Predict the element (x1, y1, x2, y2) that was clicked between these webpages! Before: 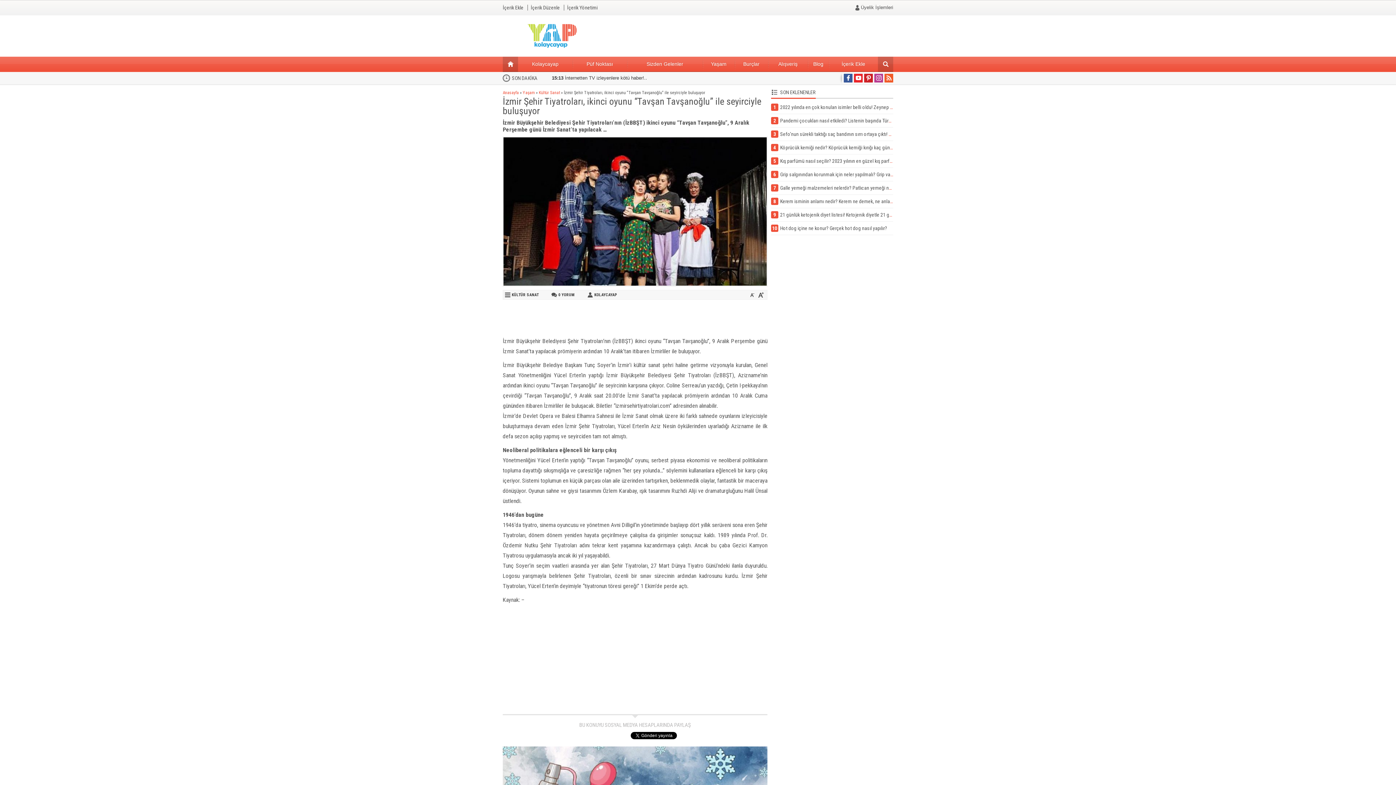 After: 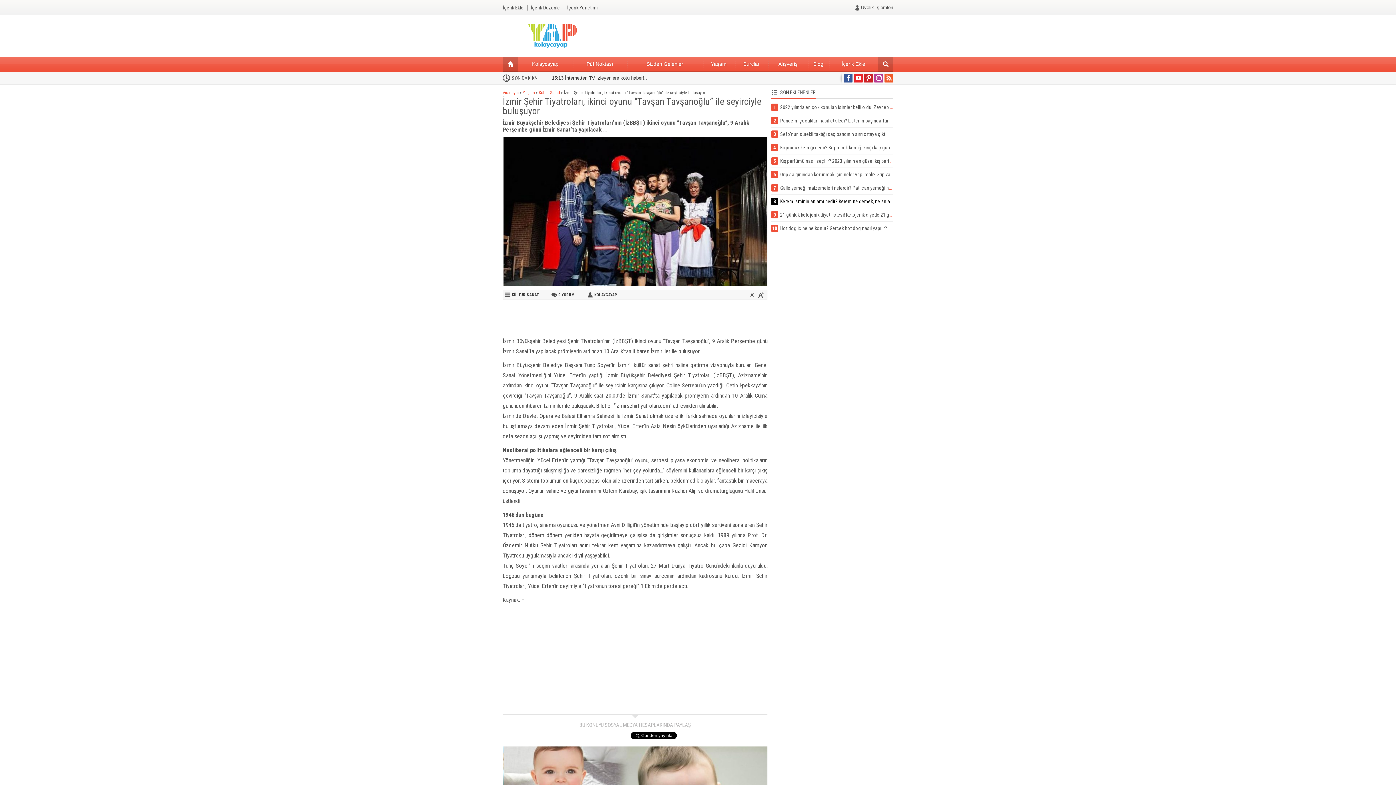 Action: label: 8
Kerem isminin anlamı nedir? Kerem ne demek, ne anlama gelir? Kerem isminin özellikleri… bbox: (771, 197, 893, 208)